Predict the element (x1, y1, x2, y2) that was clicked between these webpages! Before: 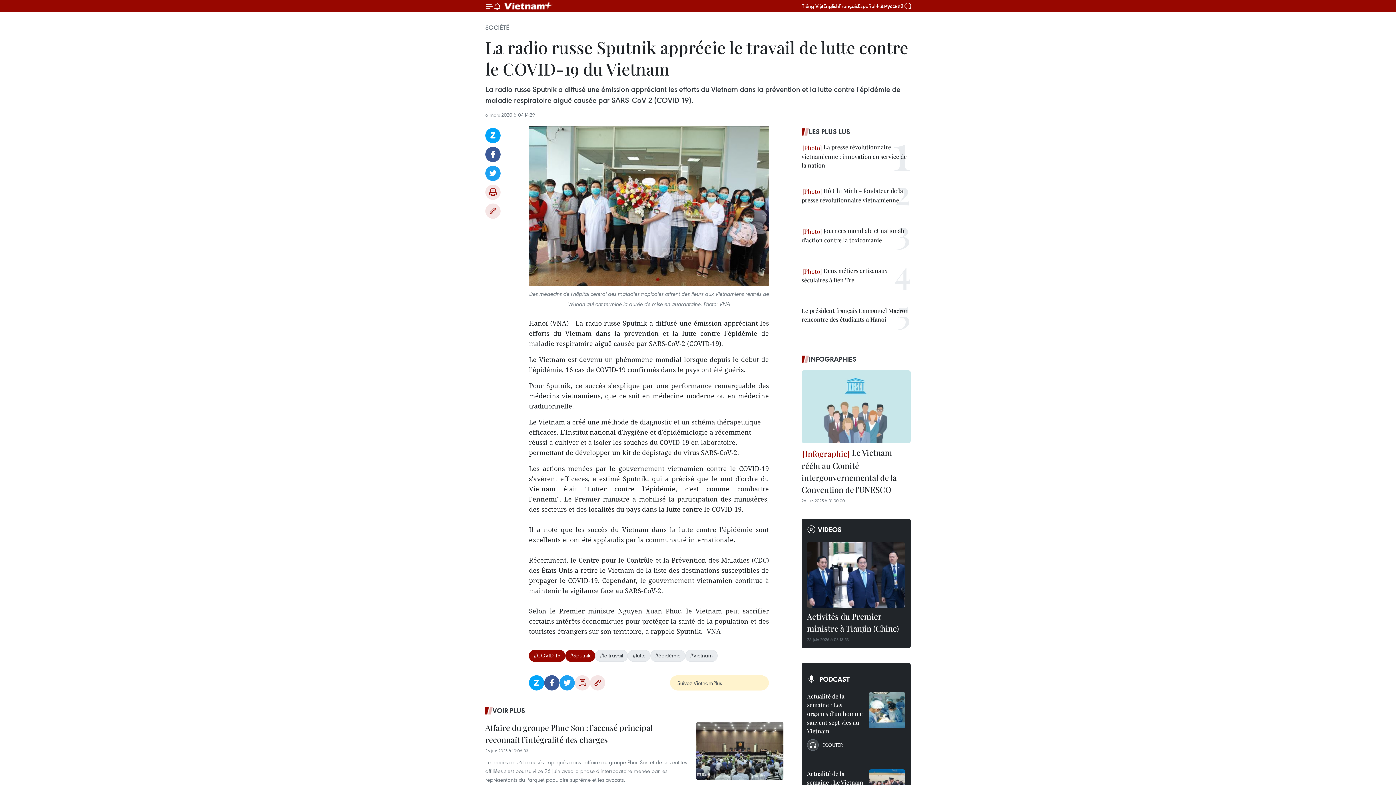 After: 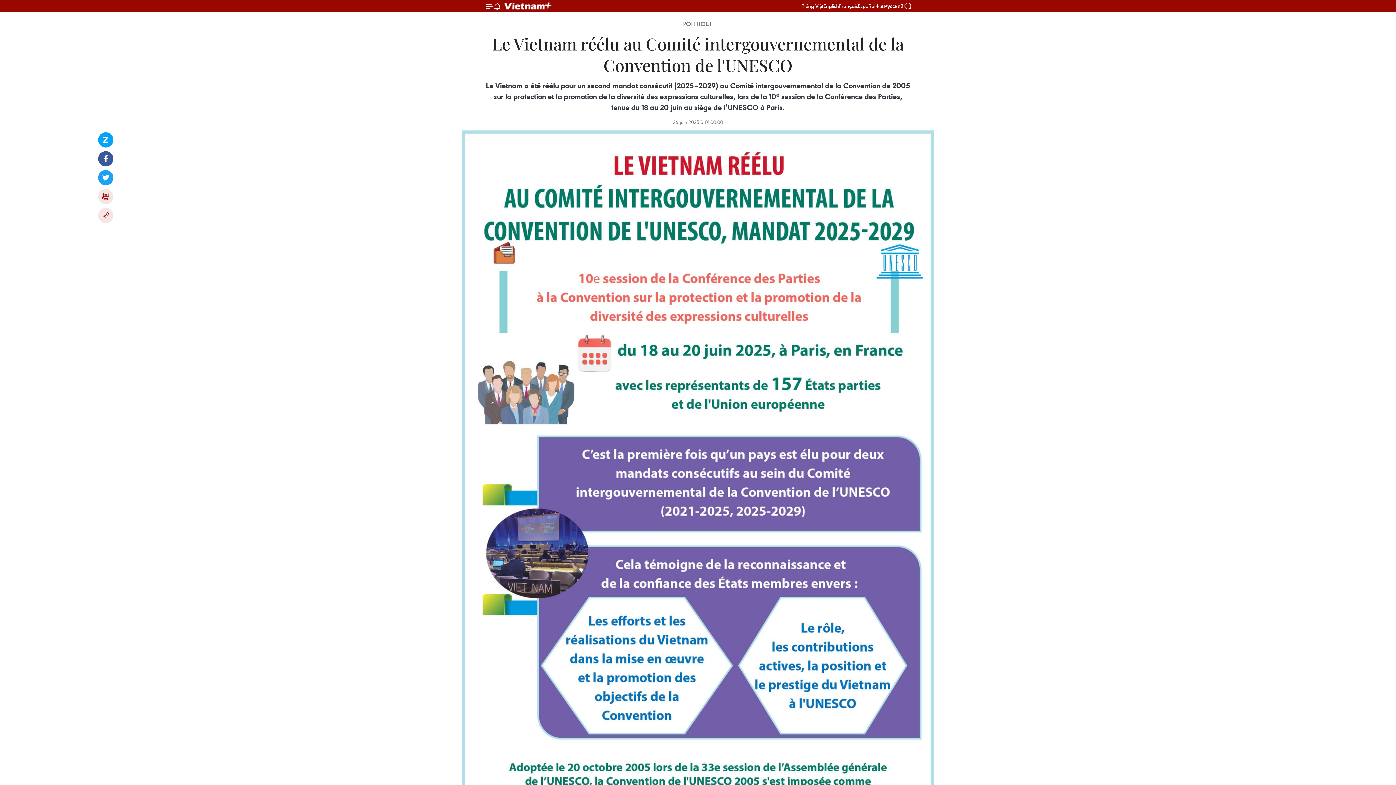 Action: bbox: (801, 446, 910, 497) label:  Le Vietnam réélu au Comité intergouvernemental de la Convention de l'UNESCO